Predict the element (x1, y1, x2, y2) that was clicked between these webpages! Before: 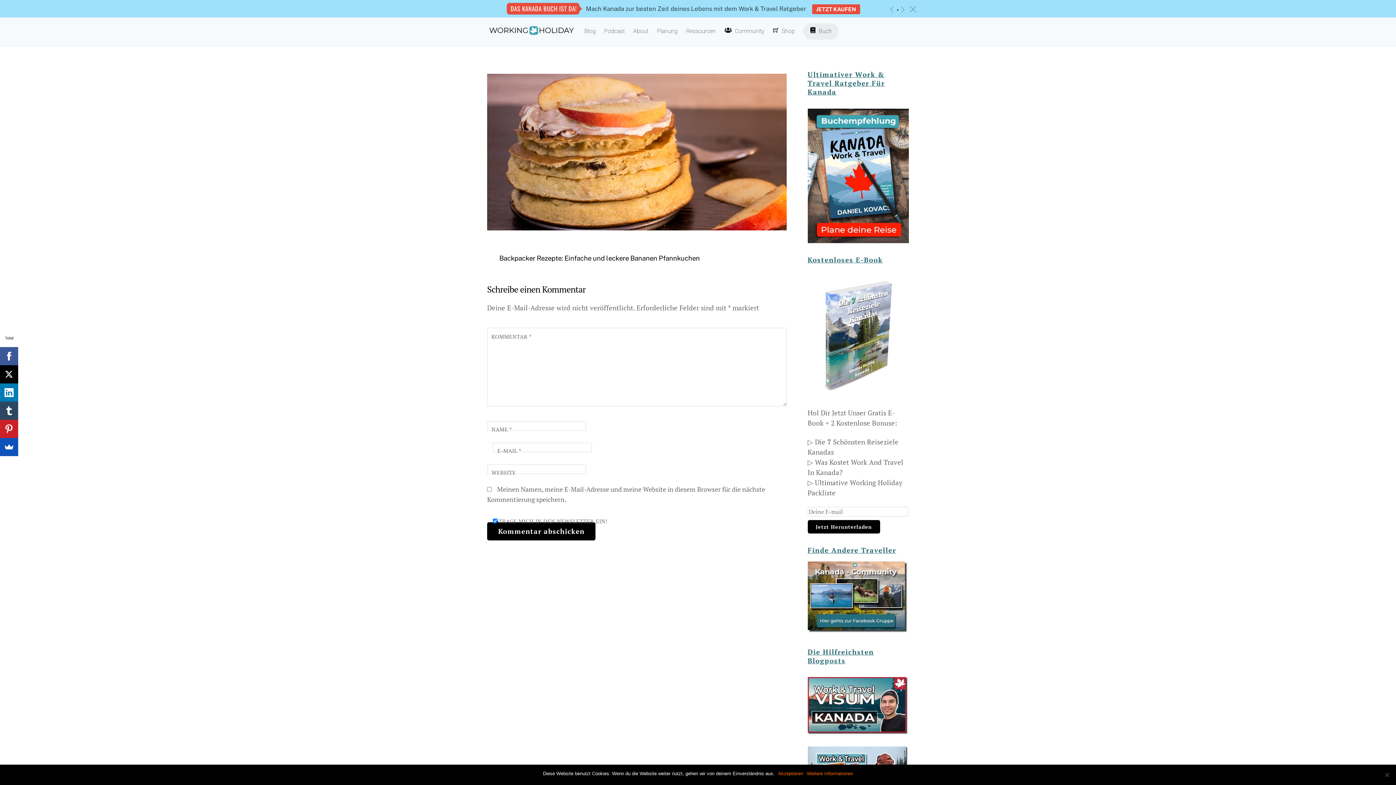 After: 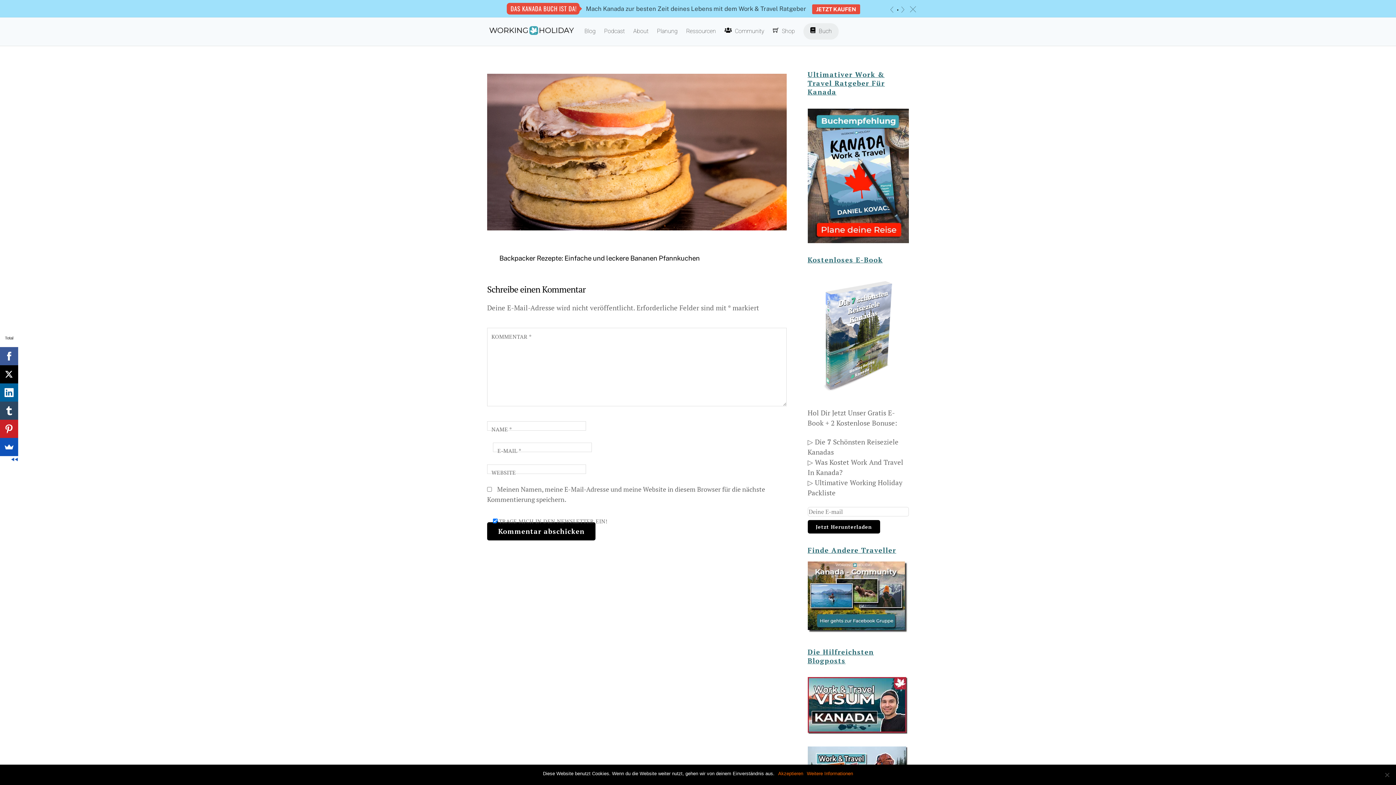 Action: bbox: (-3, 383, 15, 401)